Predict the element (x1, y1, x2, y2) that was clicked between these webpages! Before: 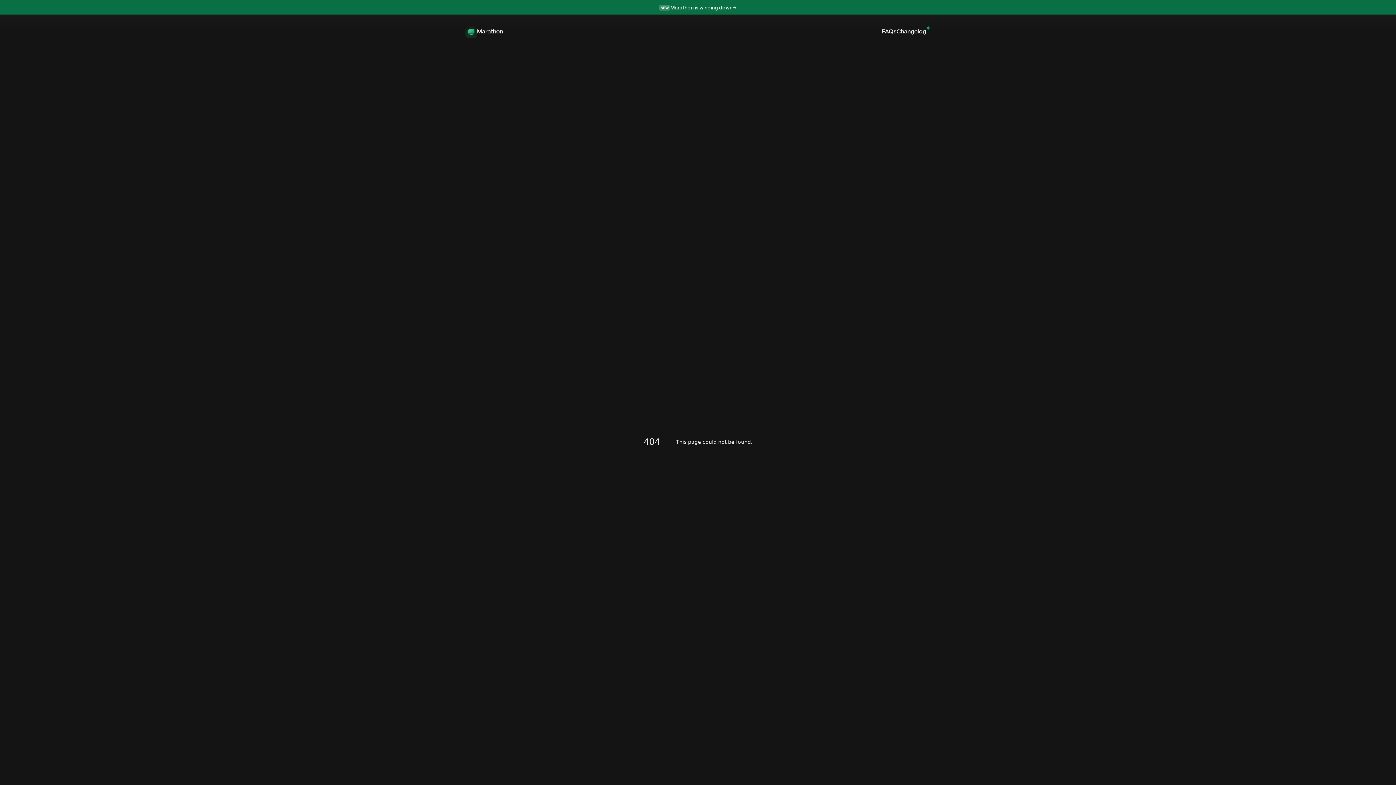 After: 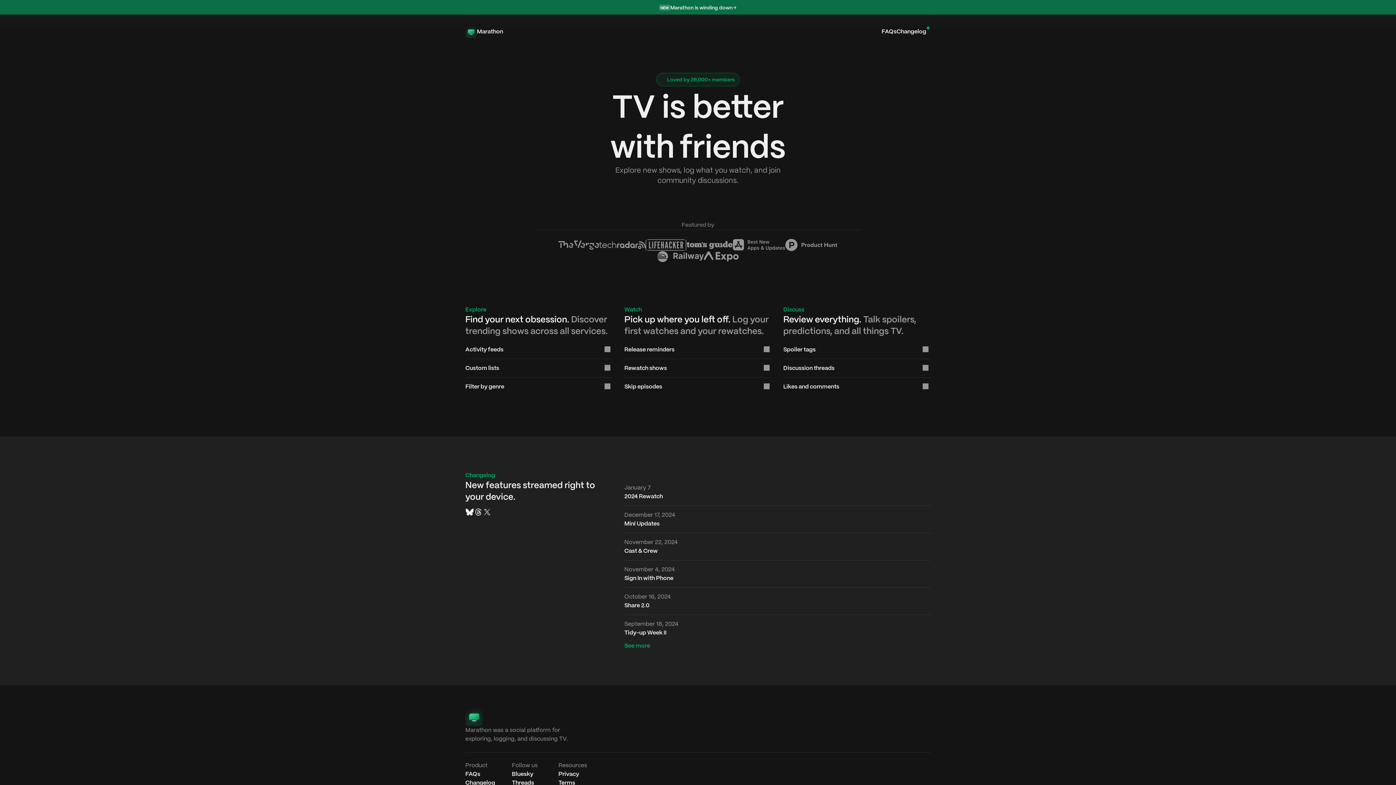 Action: label: Marathon bbox: (465, 26, 503, 37)